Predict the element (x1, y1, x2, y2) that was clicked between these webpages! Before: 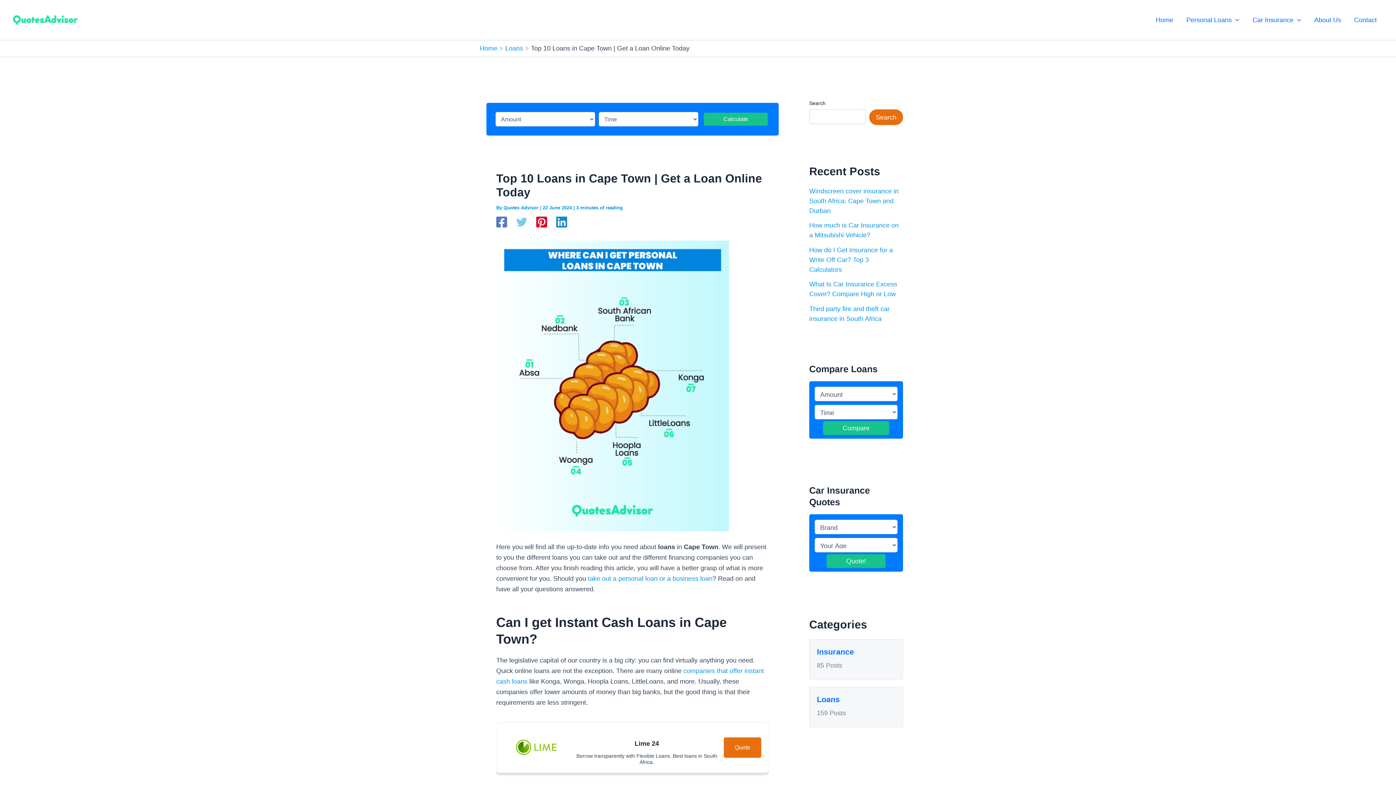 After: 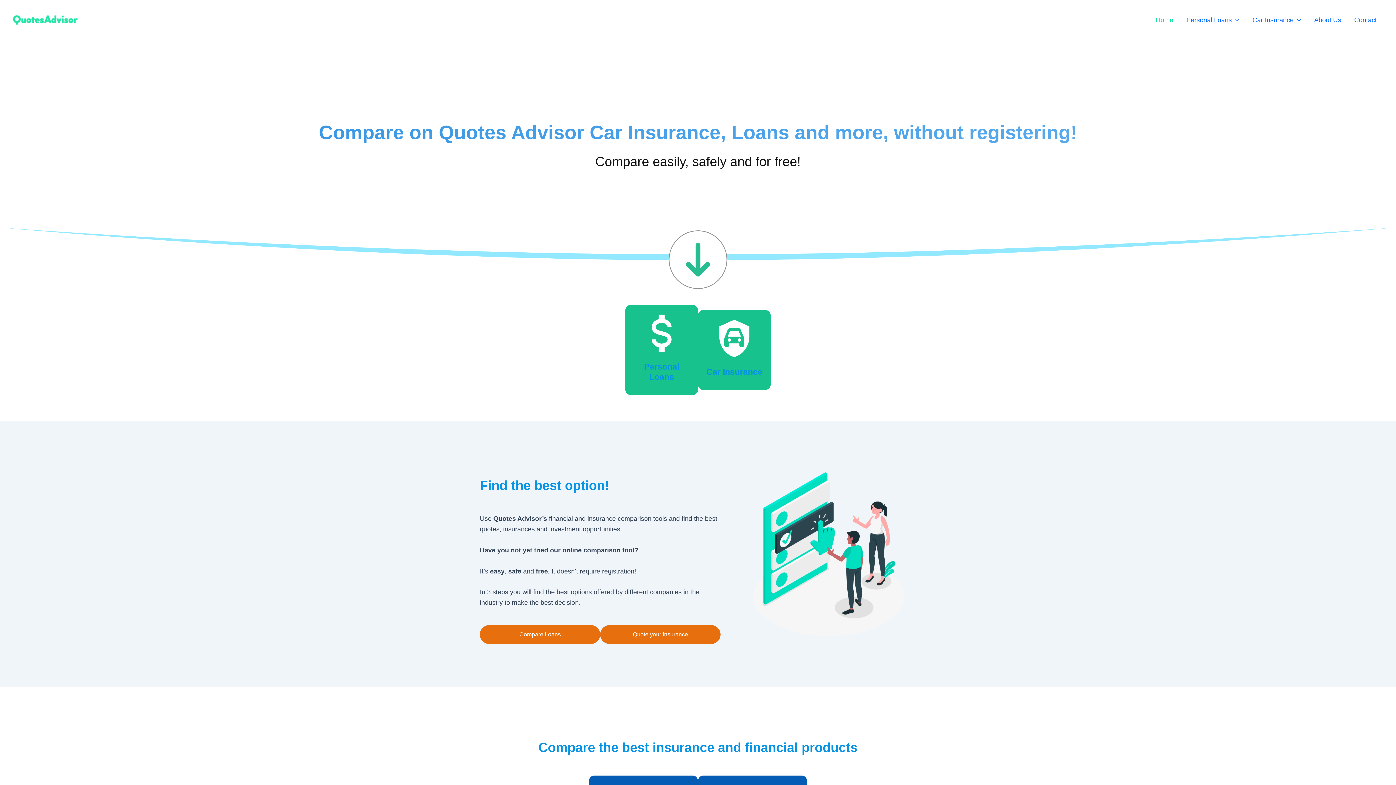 Action: bbox: (12, 15, 78, 23)